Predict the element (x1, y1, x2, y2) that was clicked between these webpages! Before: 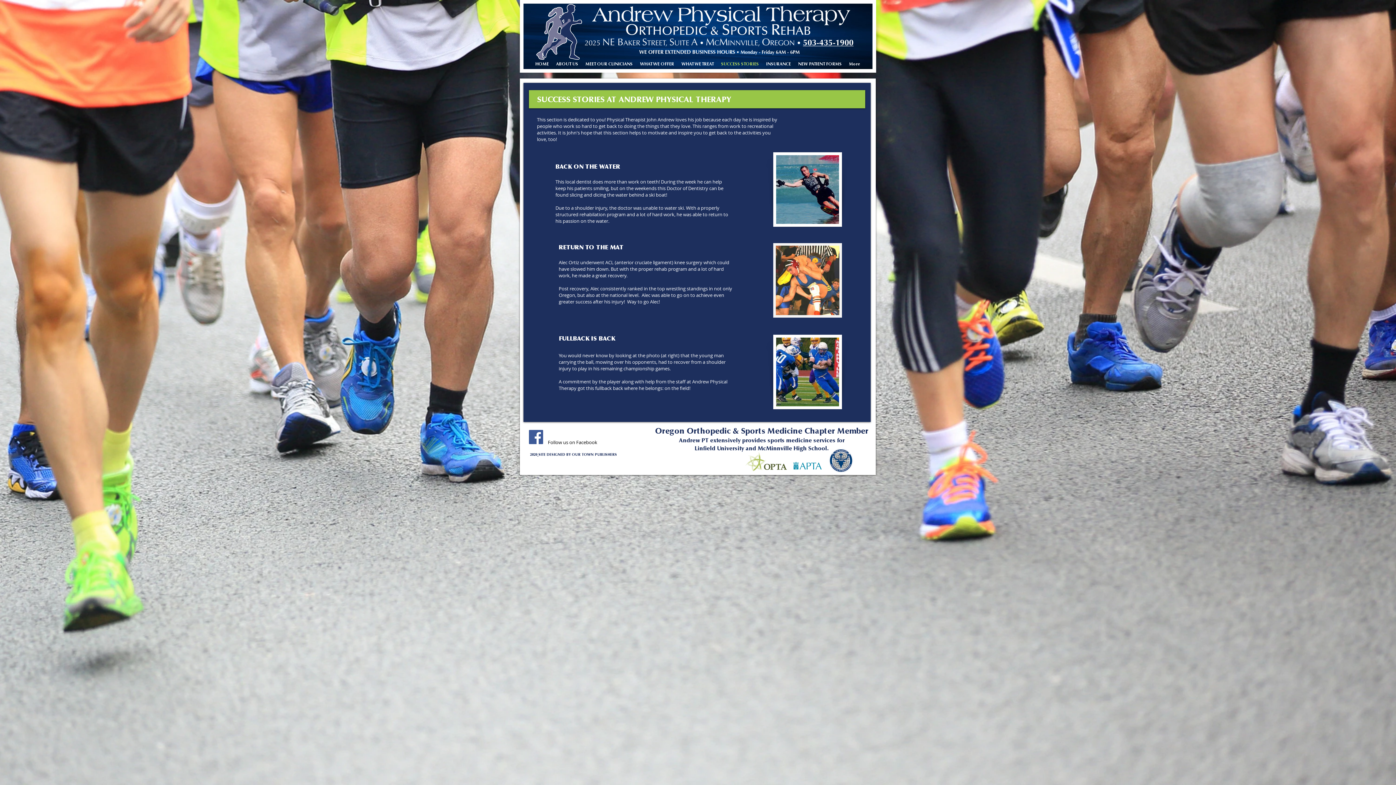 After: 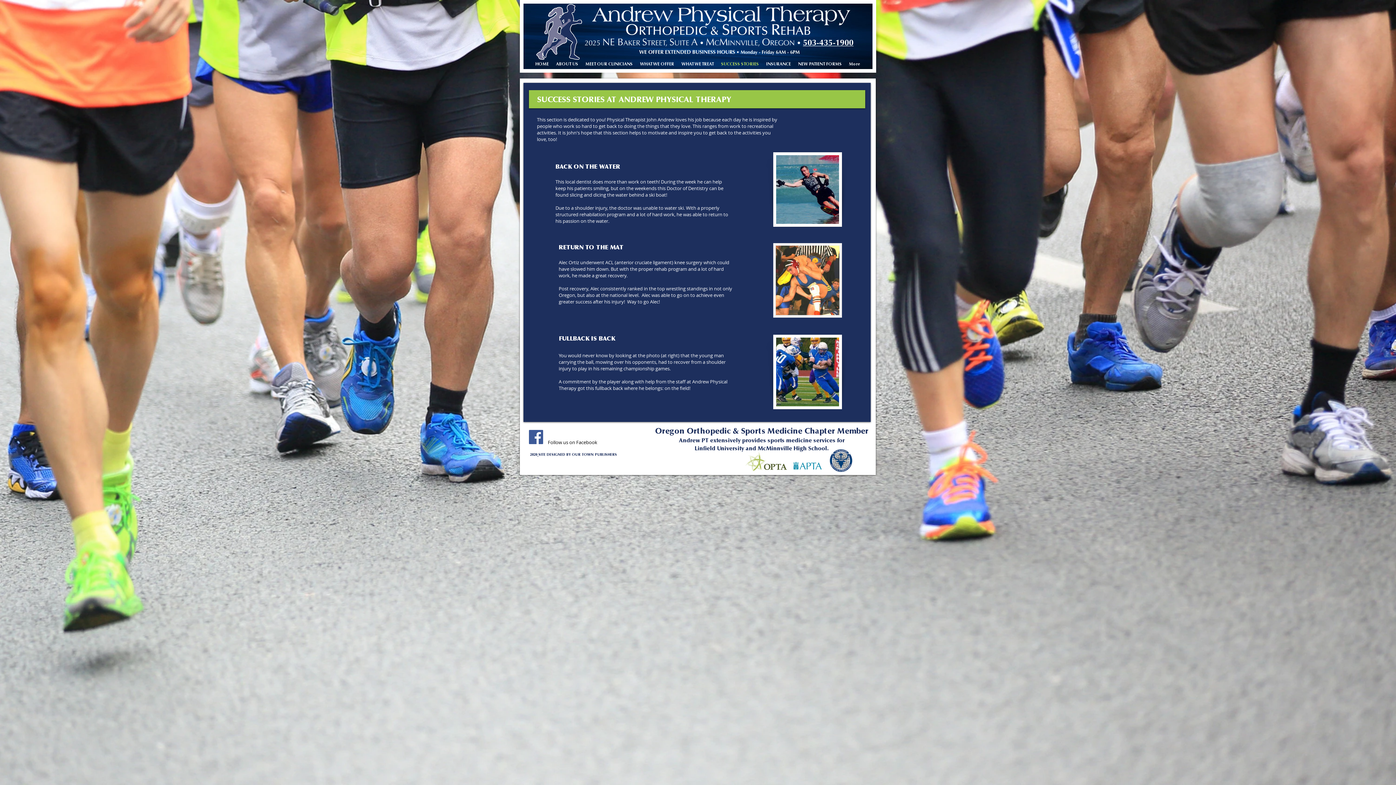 Action: bbox: (529, 430, 543, 444) label: Facebook Social Icon